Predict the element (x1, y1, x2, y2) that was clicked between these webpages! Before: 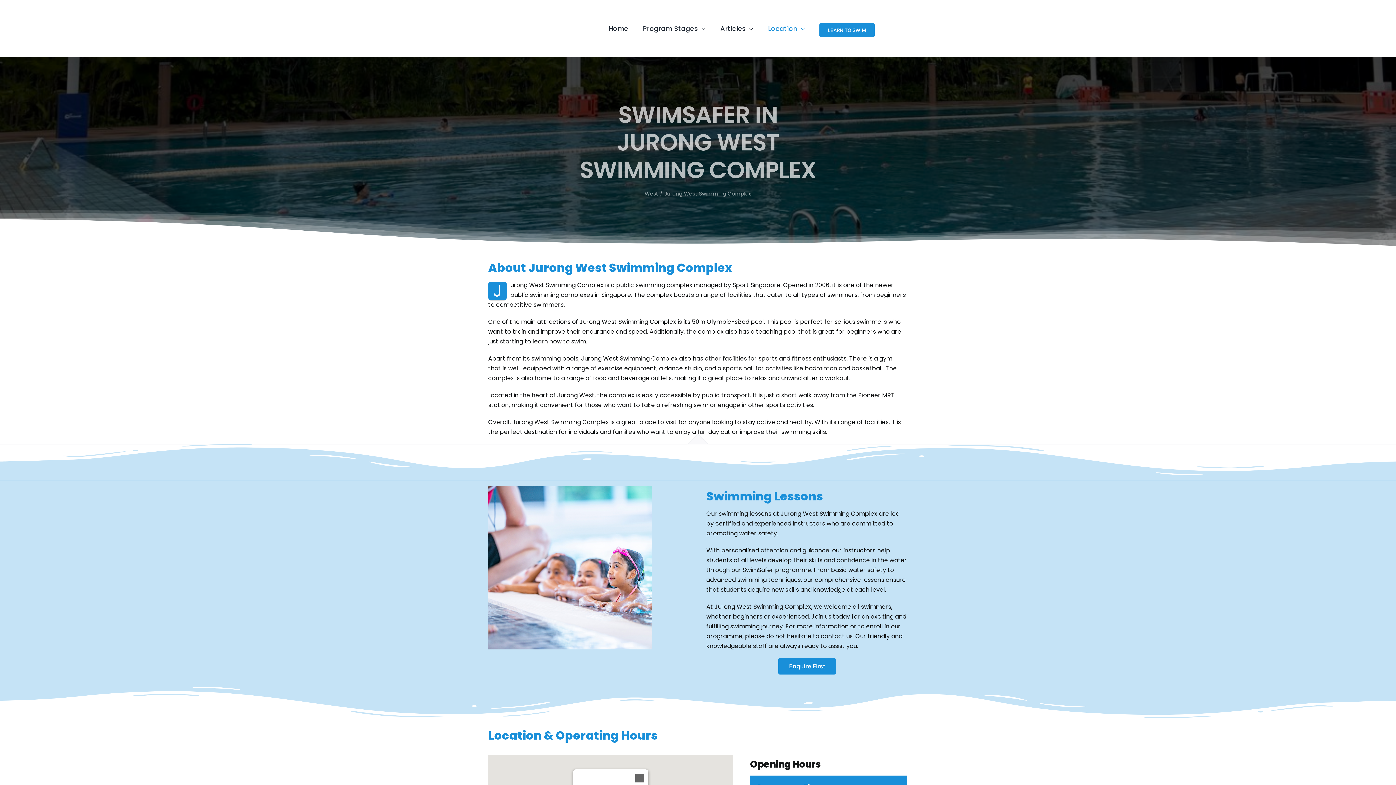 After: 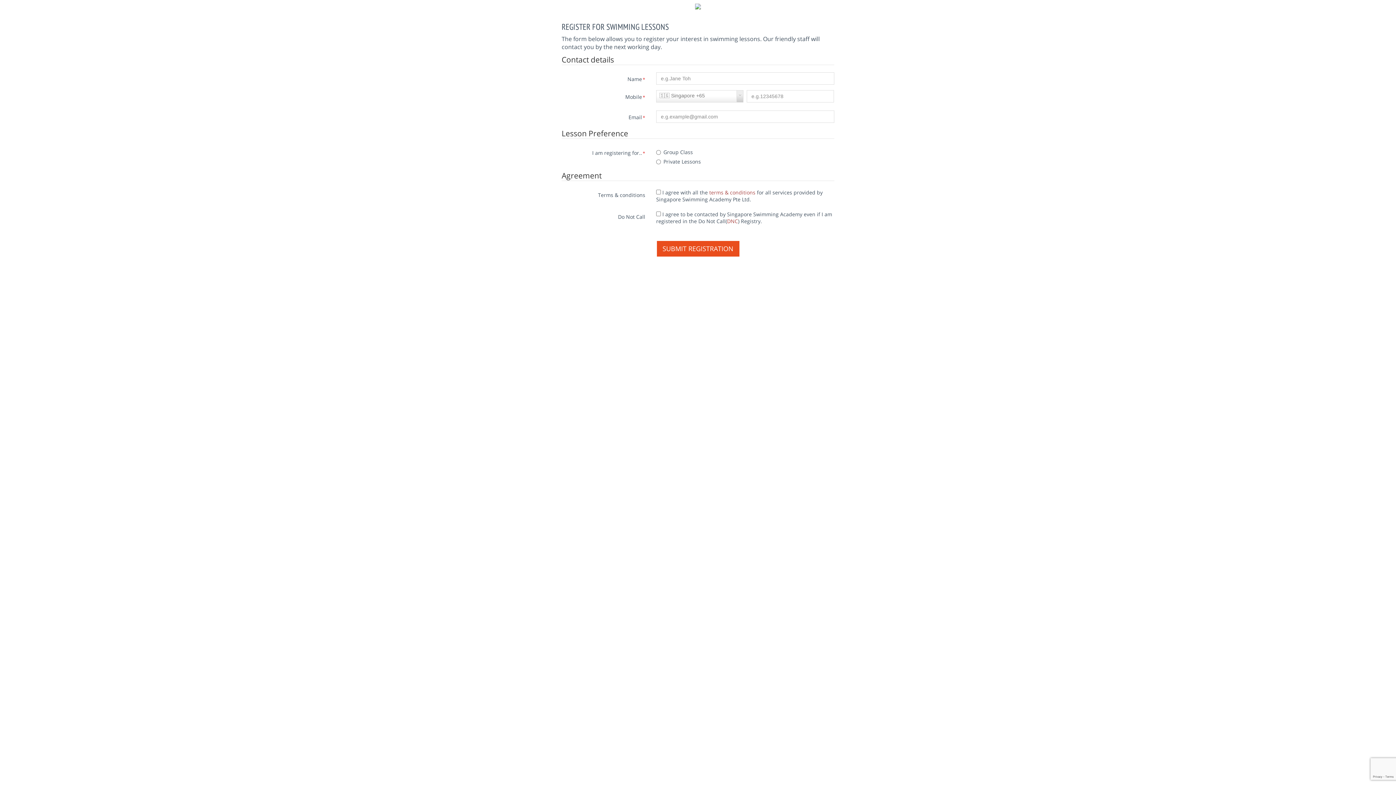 Action: label: Enquire First bbox: (778, 658, 835, 674)